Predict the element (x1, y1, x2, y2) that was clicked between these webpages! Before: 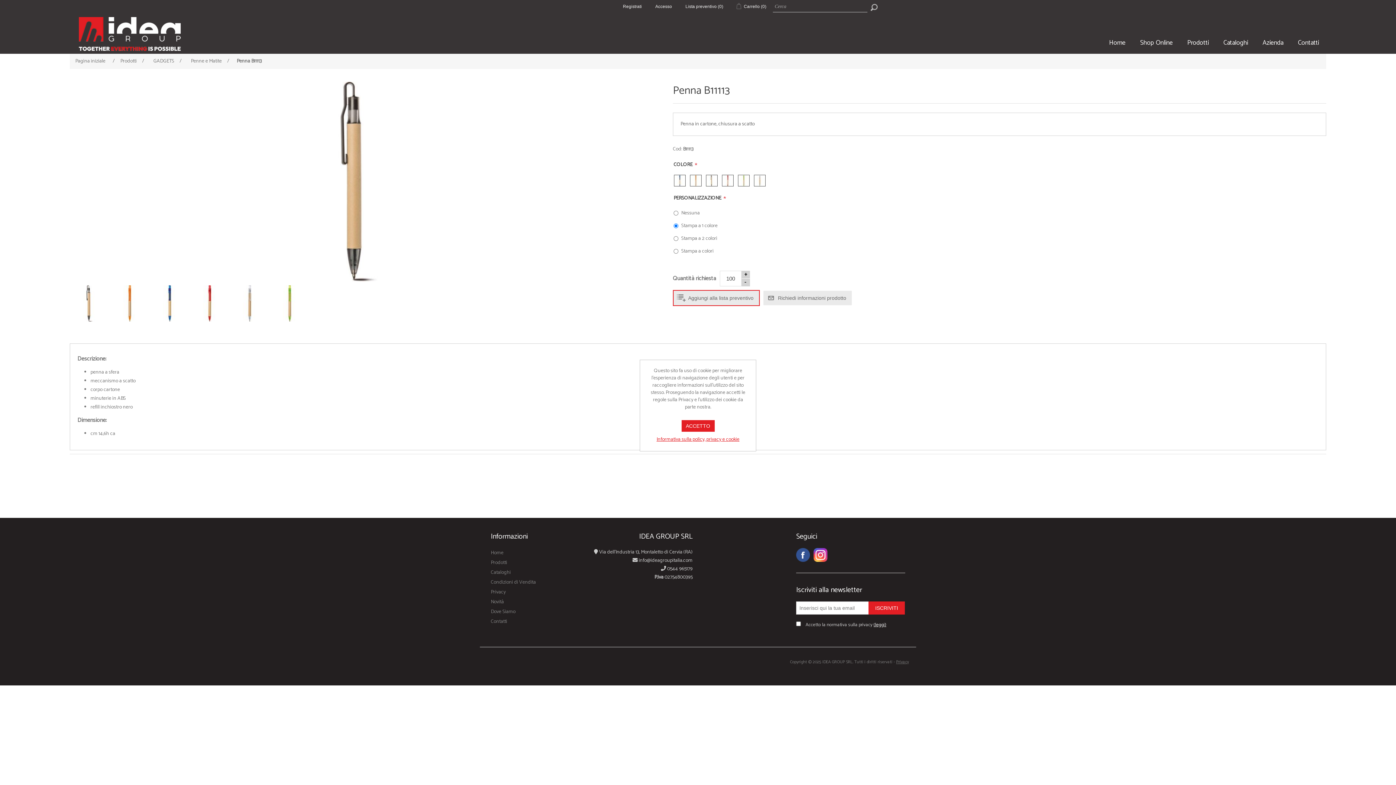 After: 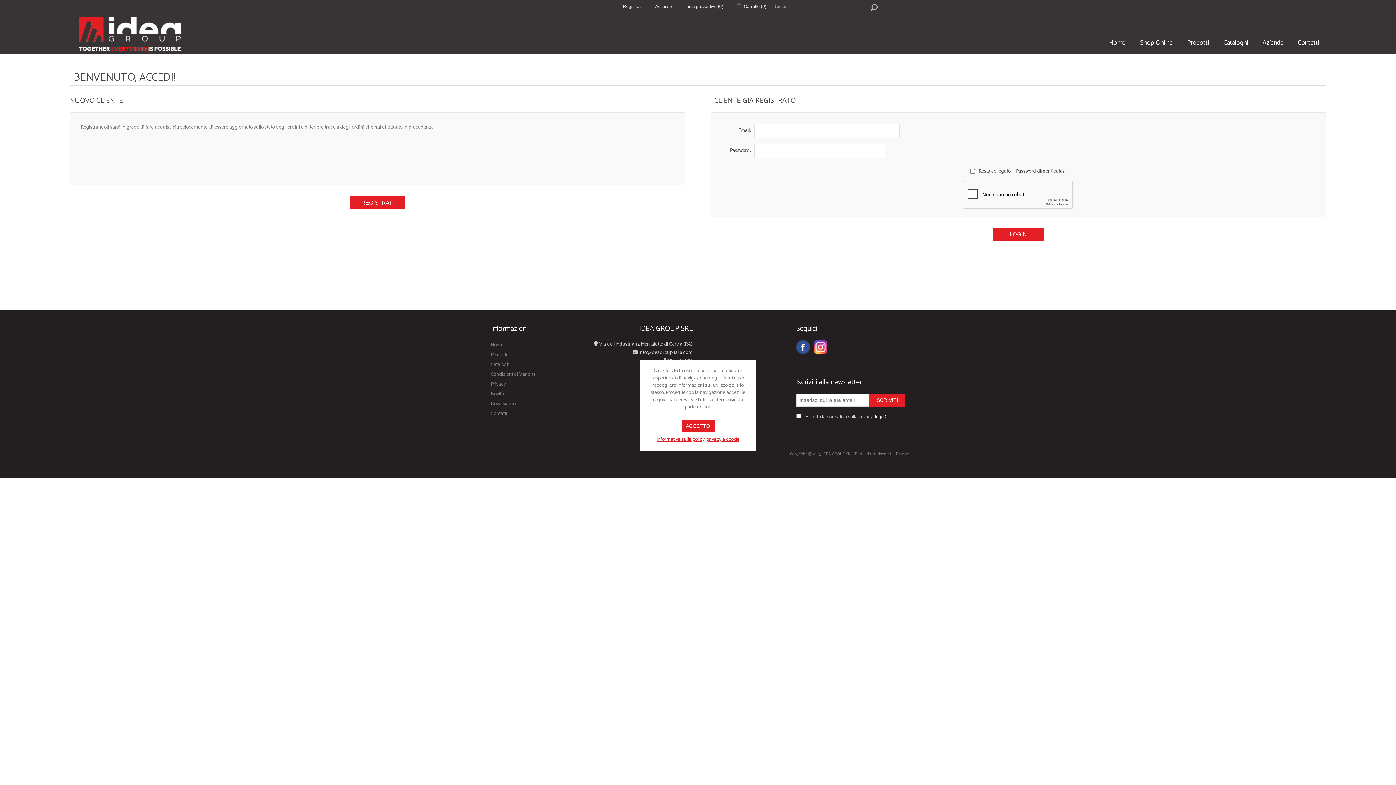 Action: label: Accesso bbox: (655, 0, 672, 12)